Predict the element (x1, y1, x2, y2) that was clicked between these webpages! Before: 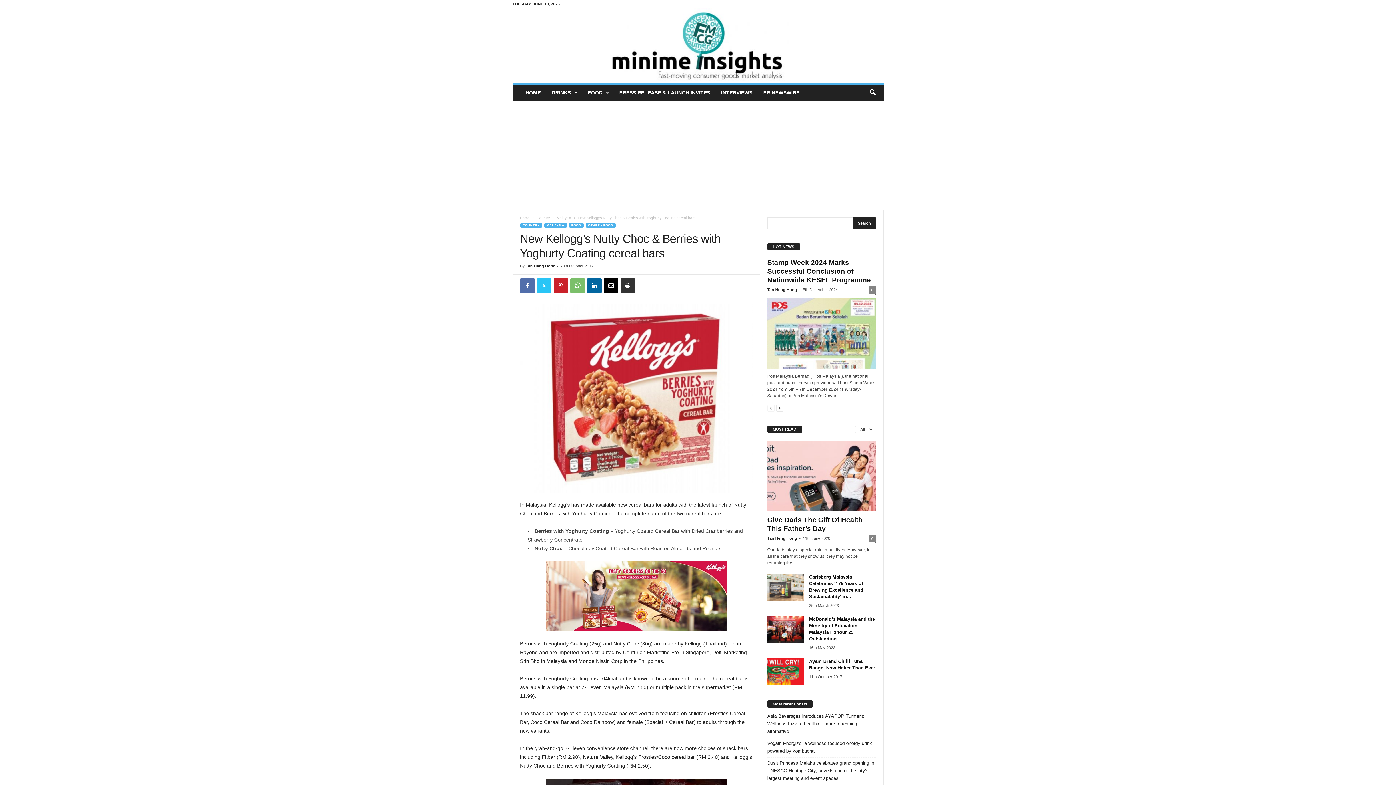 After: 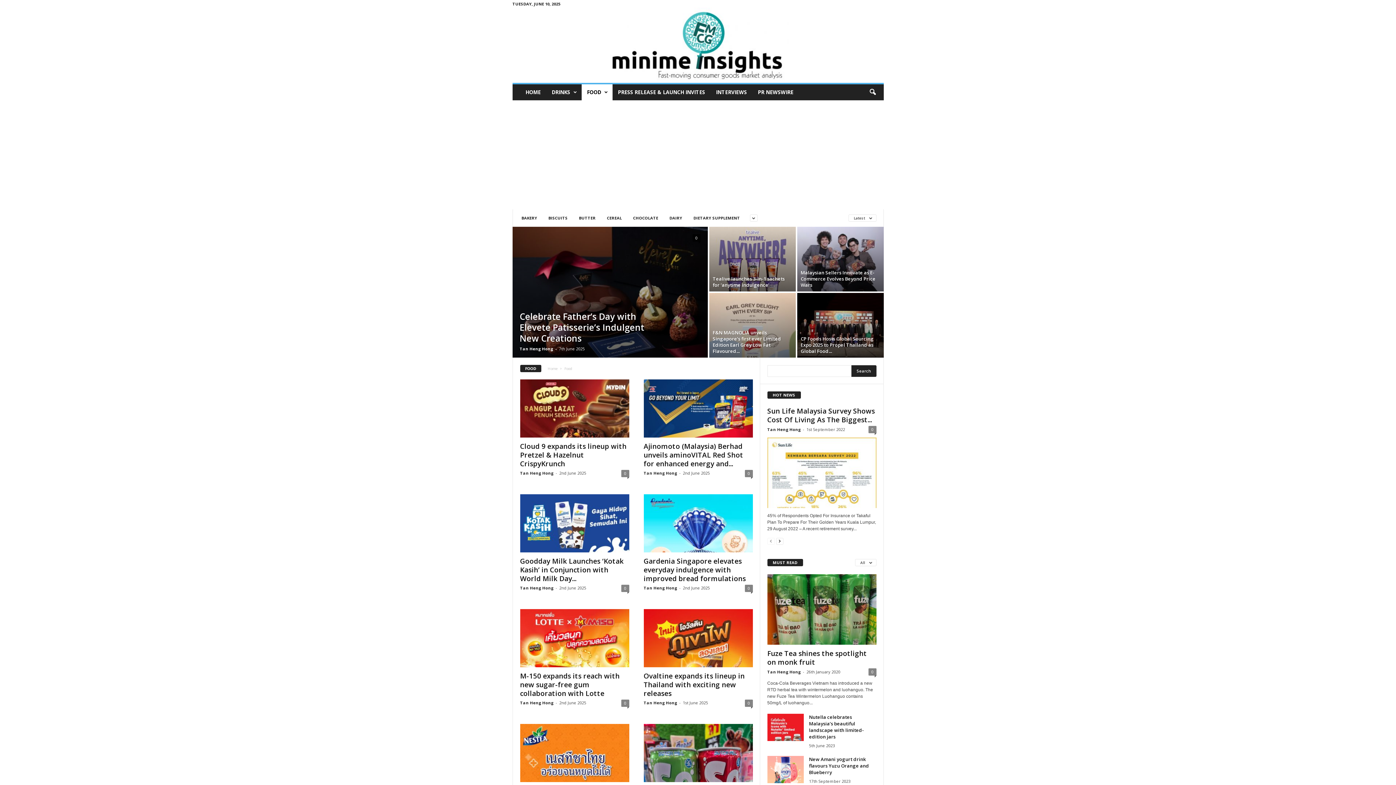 Action: bbox: (568, 223, 583, 227) label: FOOD